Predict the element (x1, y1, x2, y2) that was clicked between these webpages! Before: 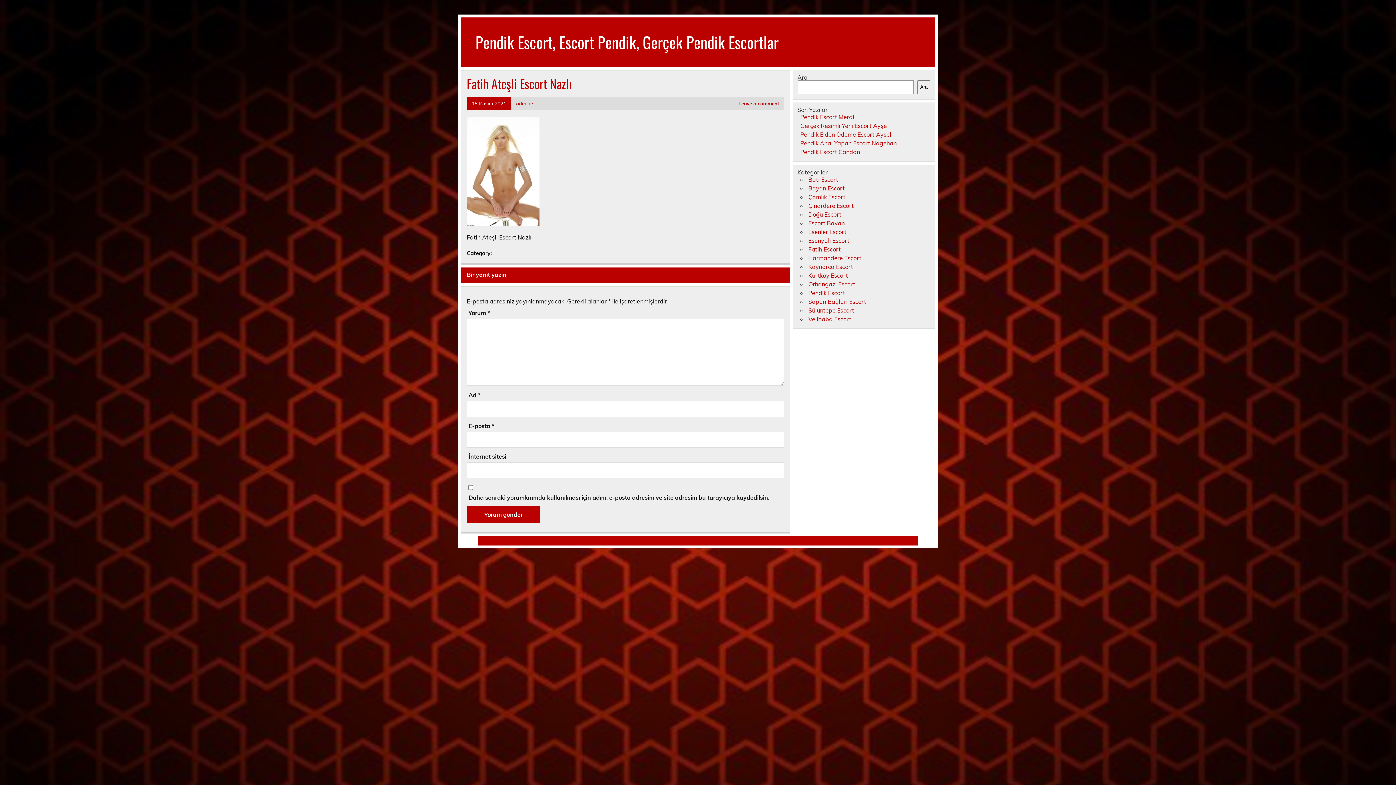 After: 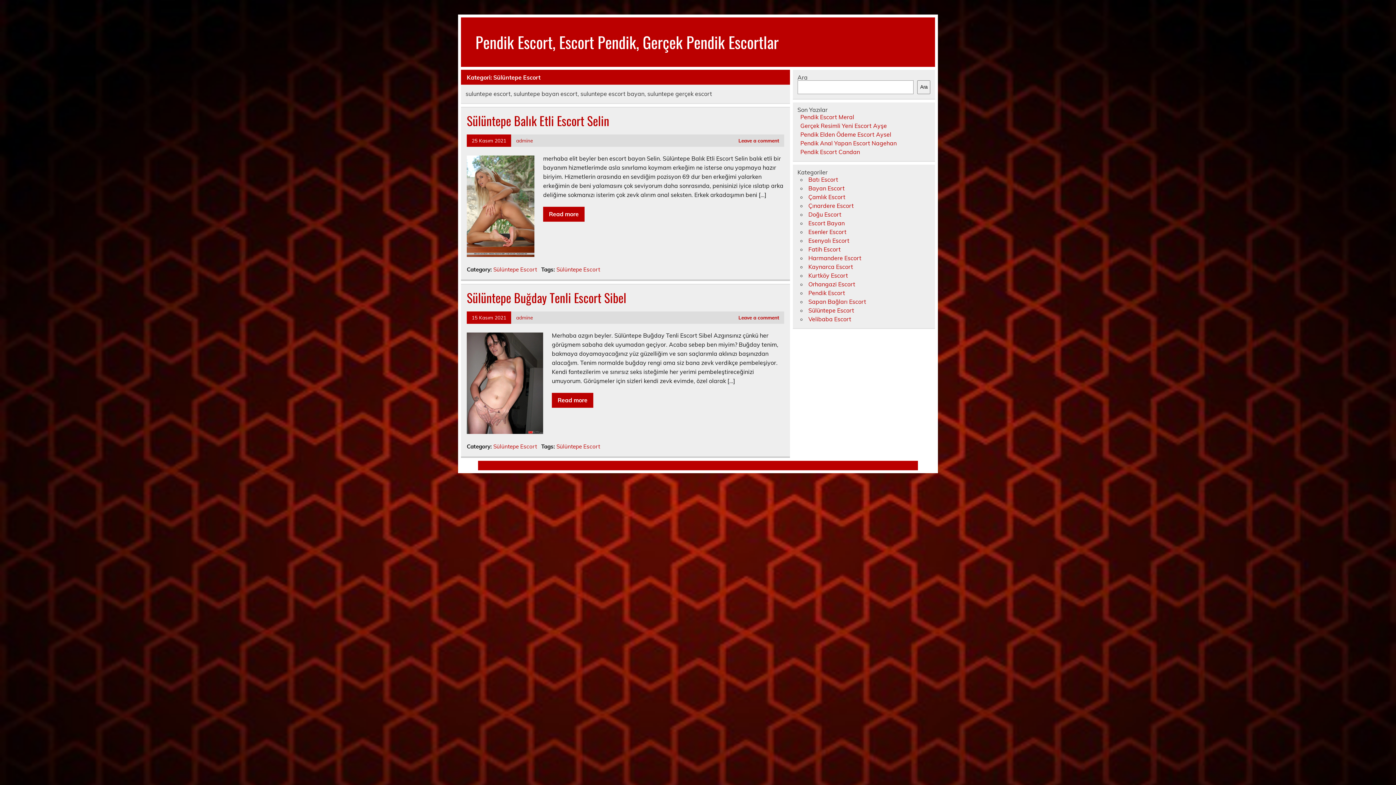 Action: bbox: (808, 306, 854, 314) label: Sülüntepe Escort